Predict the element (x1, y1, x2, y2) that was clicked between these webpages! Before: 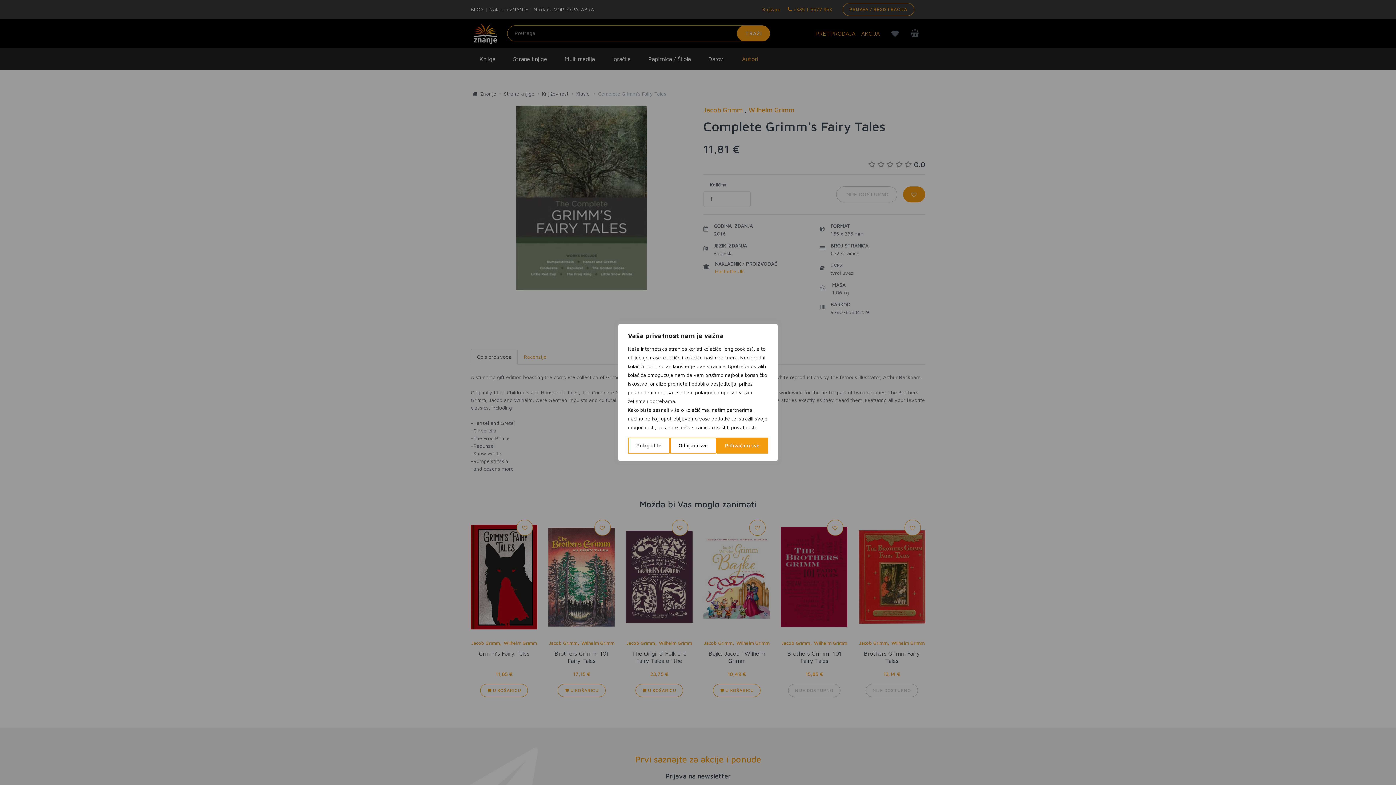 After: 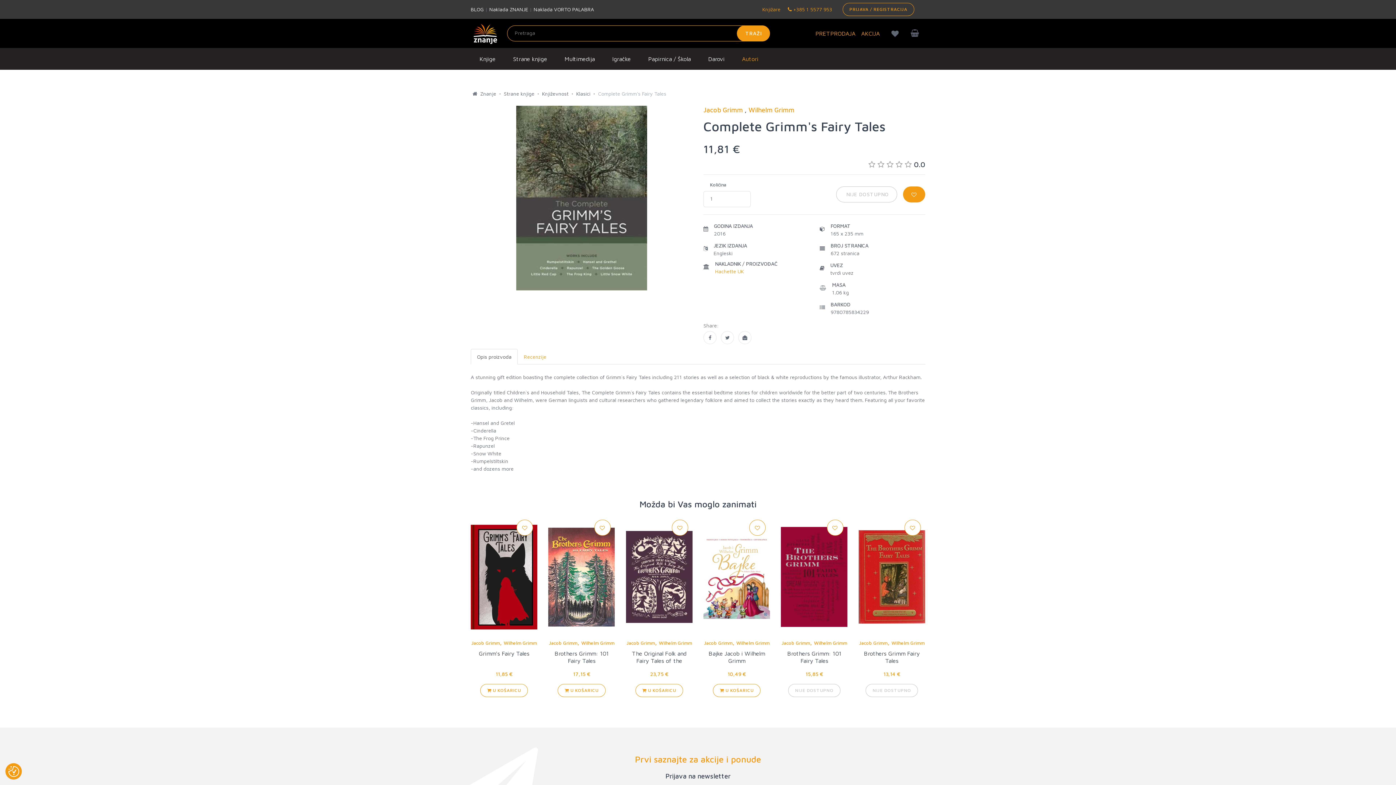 Action: bbox: (670, 437, 716, 453) label: Odbijam sve